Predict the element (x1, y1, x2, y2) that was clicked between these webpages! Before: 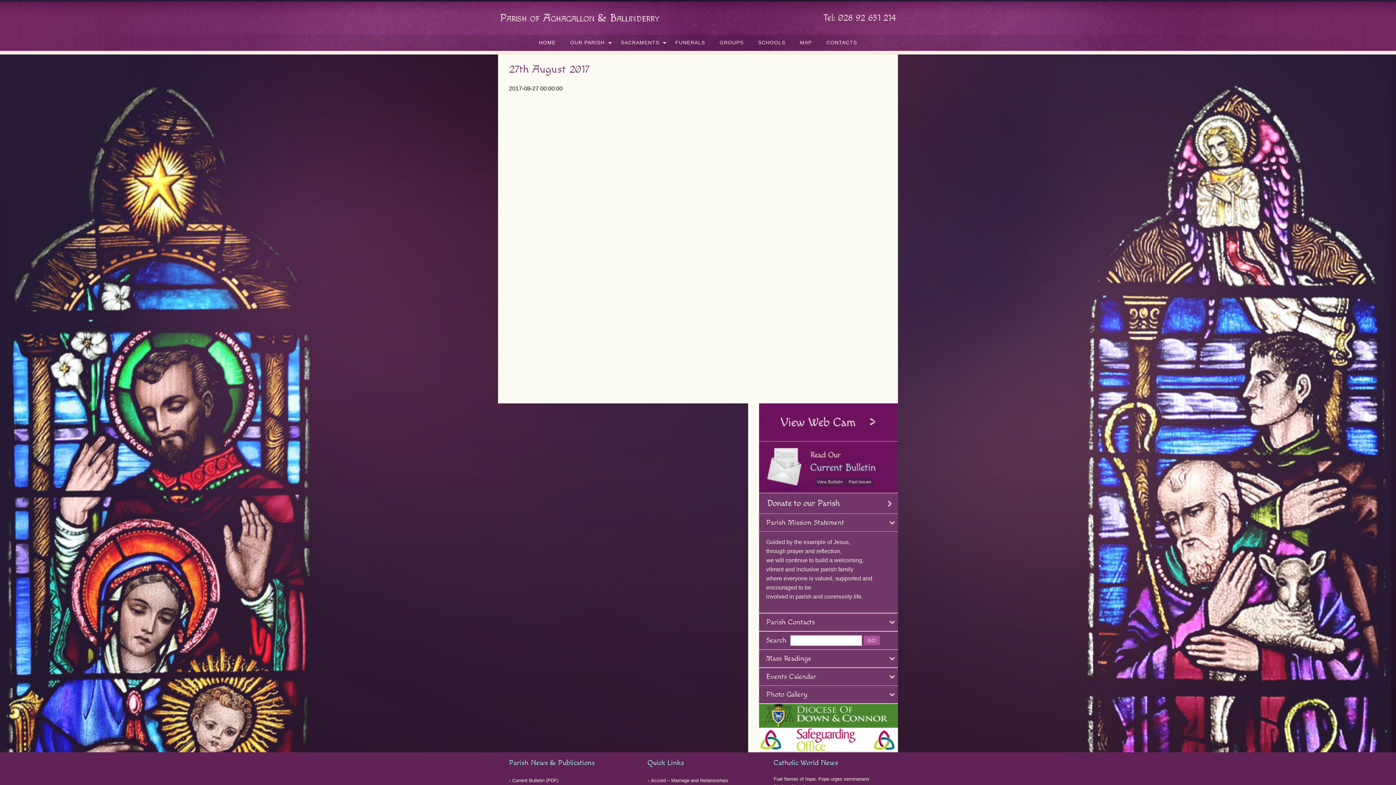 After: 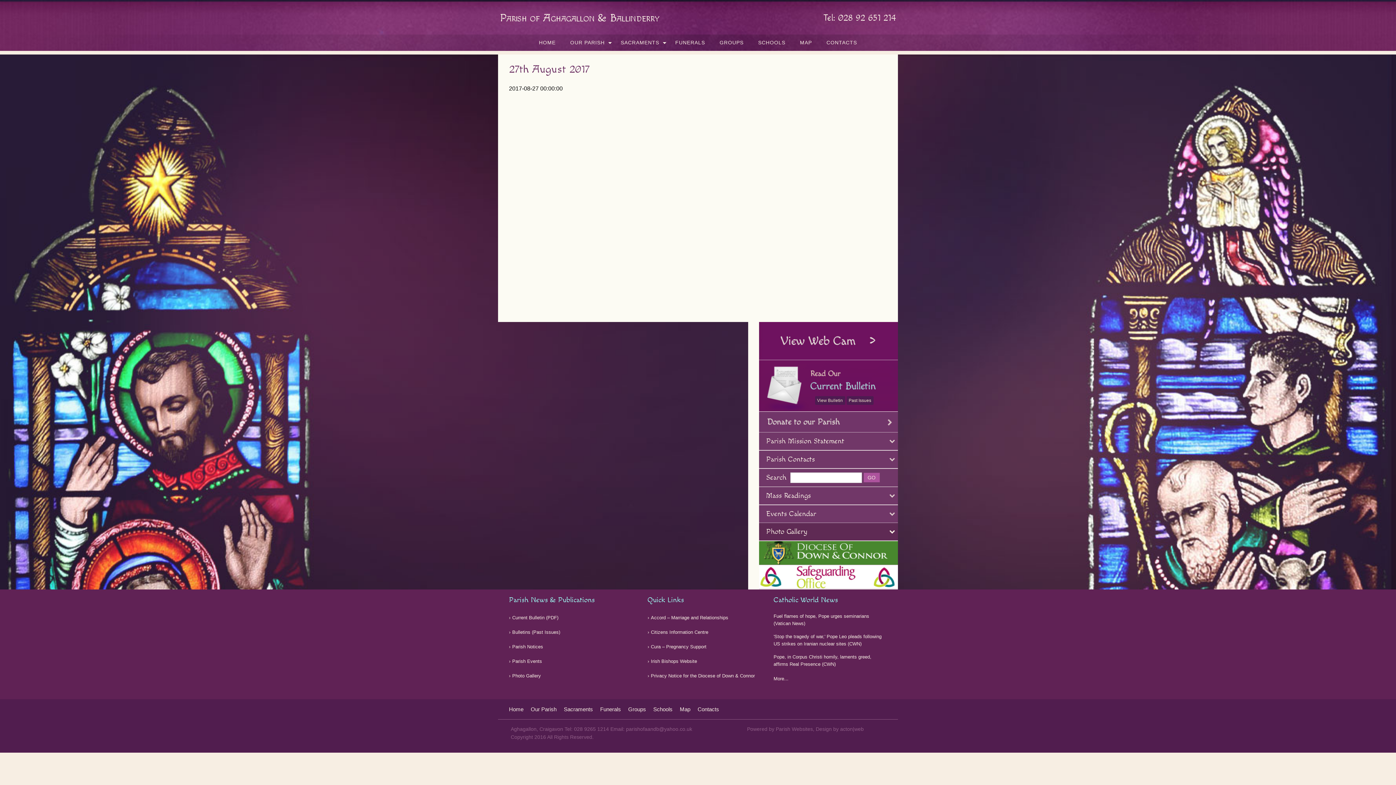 Action: label: Parish Mission Statement bbox: (759, 514, 898, 532)